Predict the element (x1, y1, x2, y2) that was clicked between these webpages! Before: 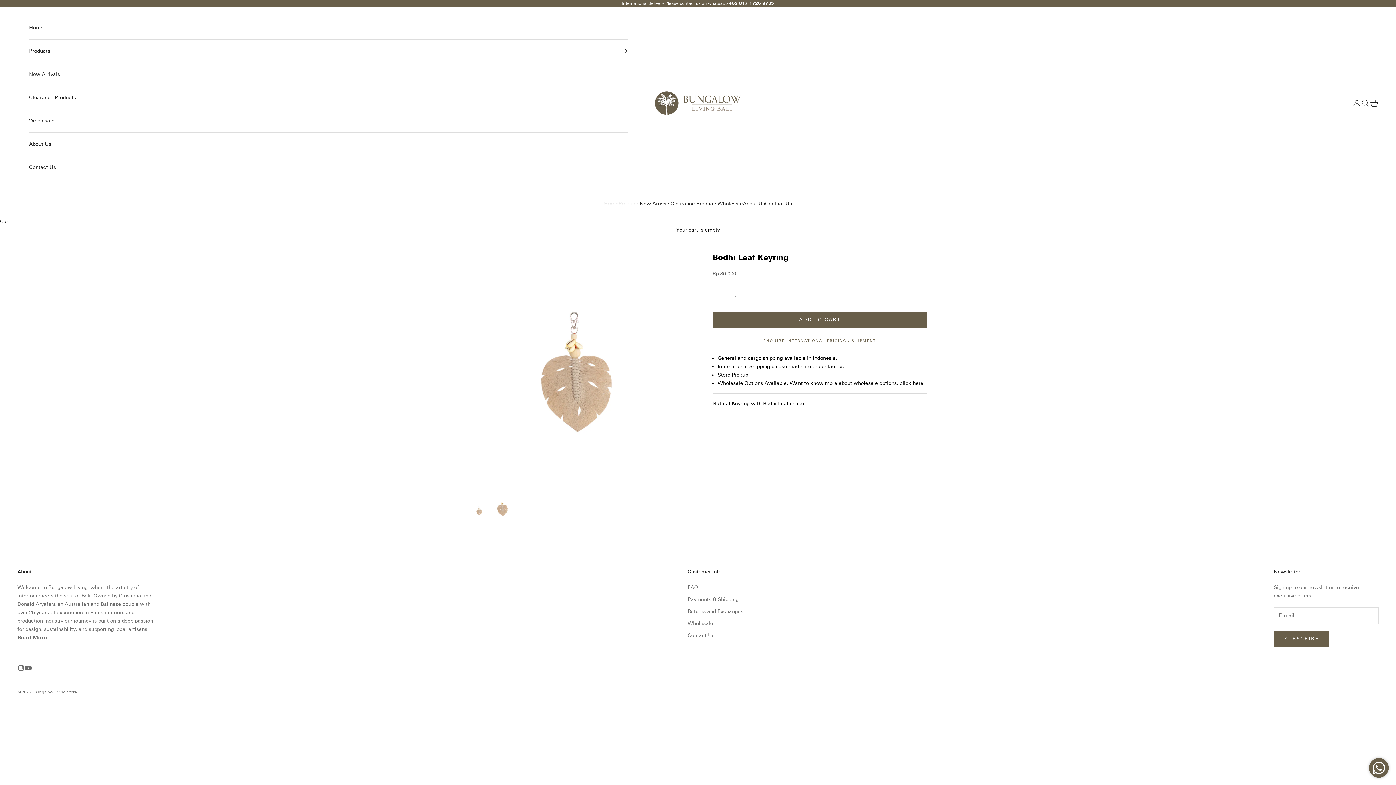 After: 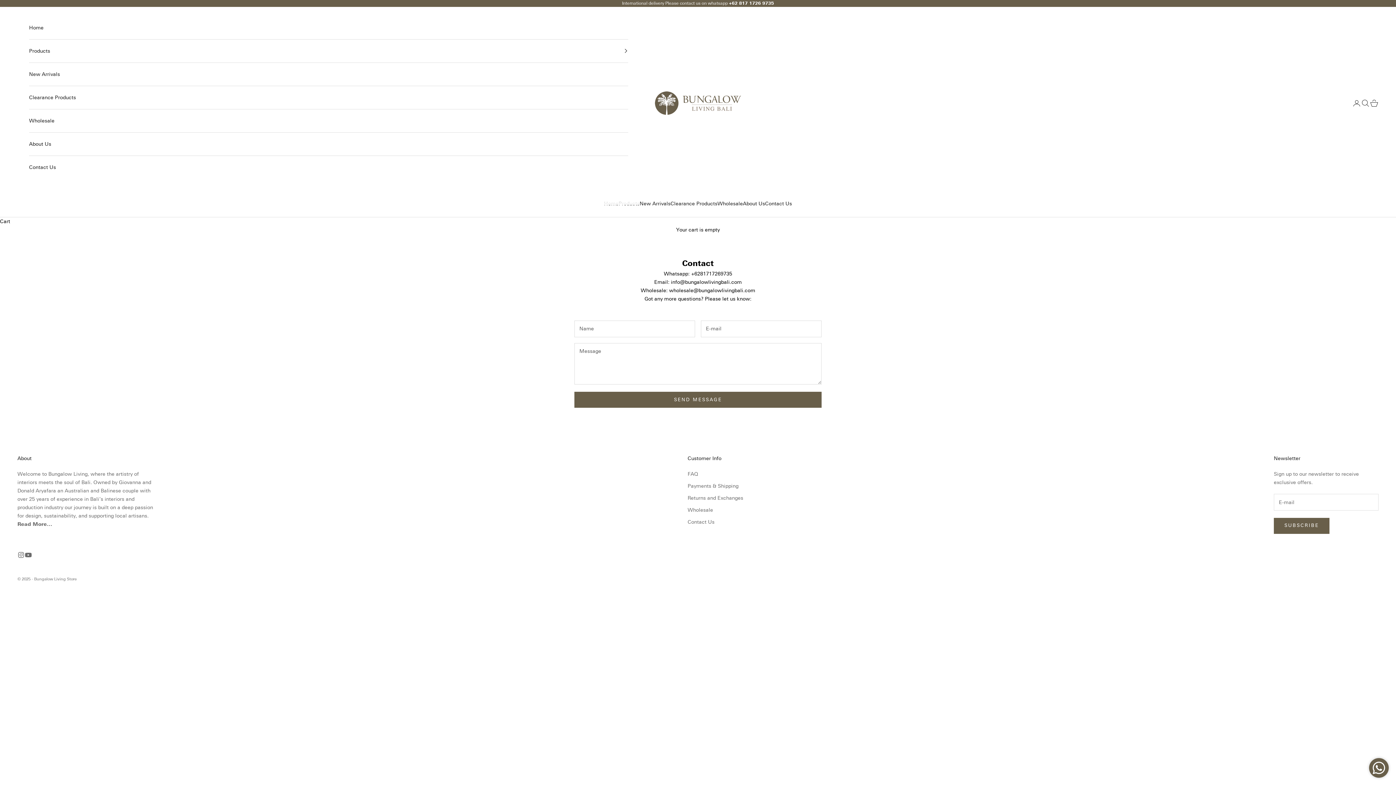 Action: label: Contact Us bbox: (29, 155, 628, 178)